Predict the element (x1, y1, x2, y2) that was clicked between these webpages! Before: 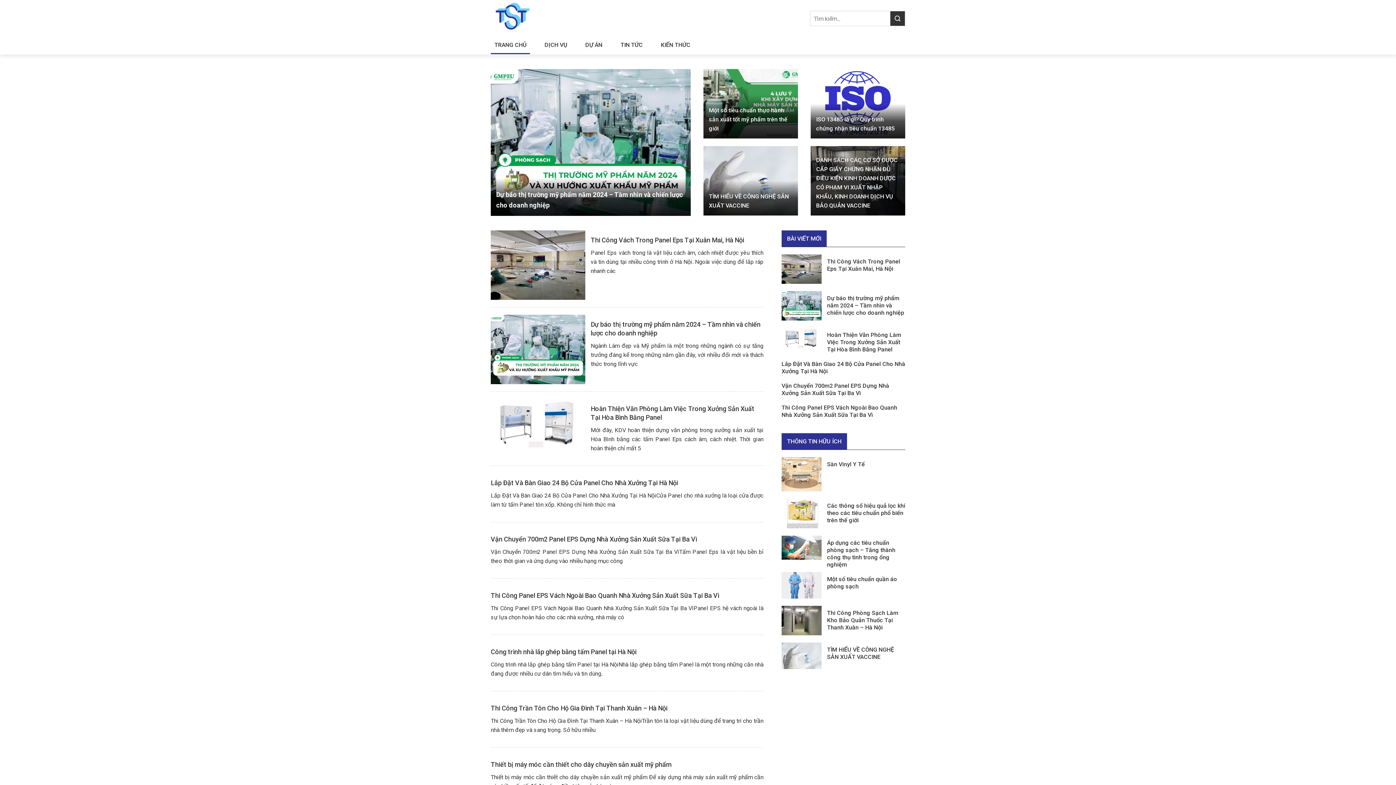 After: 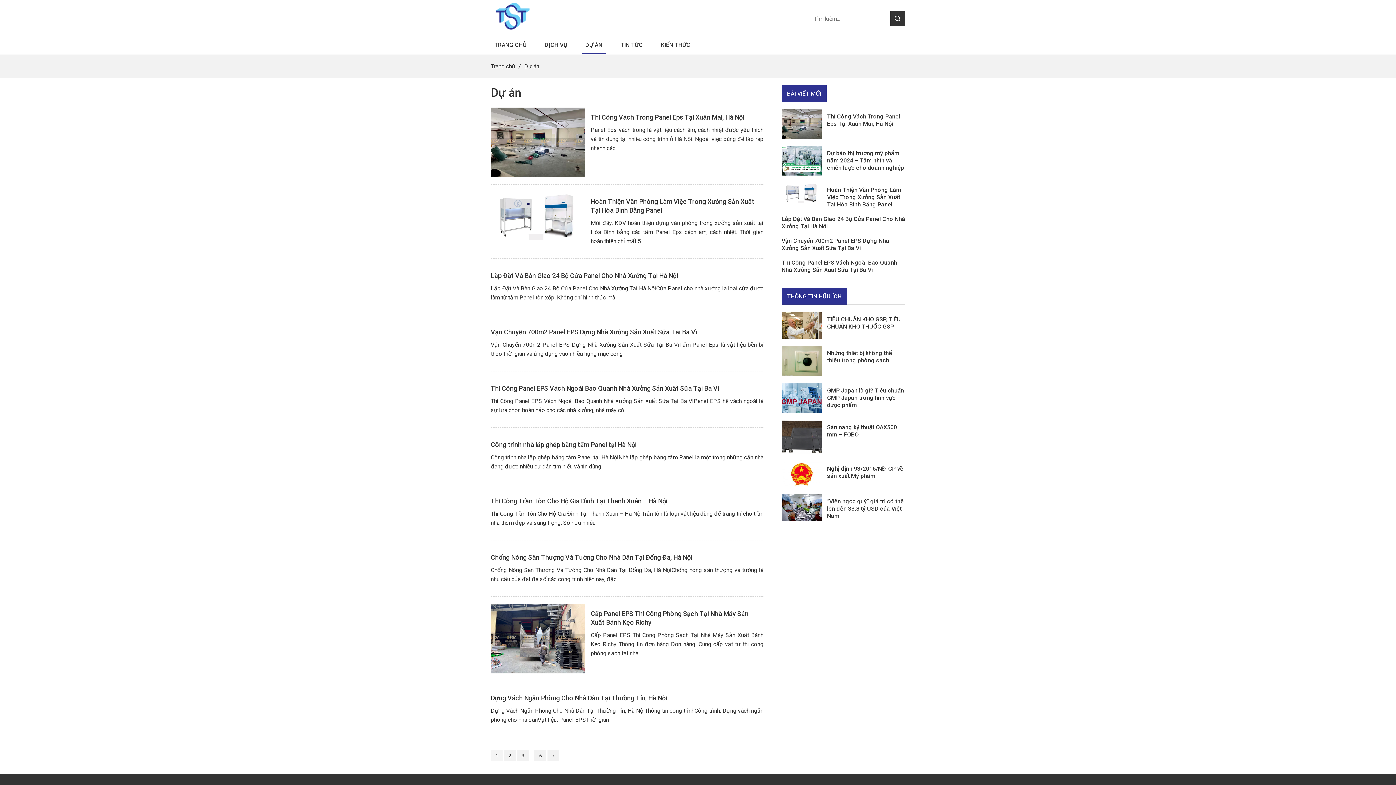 Action: label: DỰ ÁN bbox: (581, 36, 606, 53)